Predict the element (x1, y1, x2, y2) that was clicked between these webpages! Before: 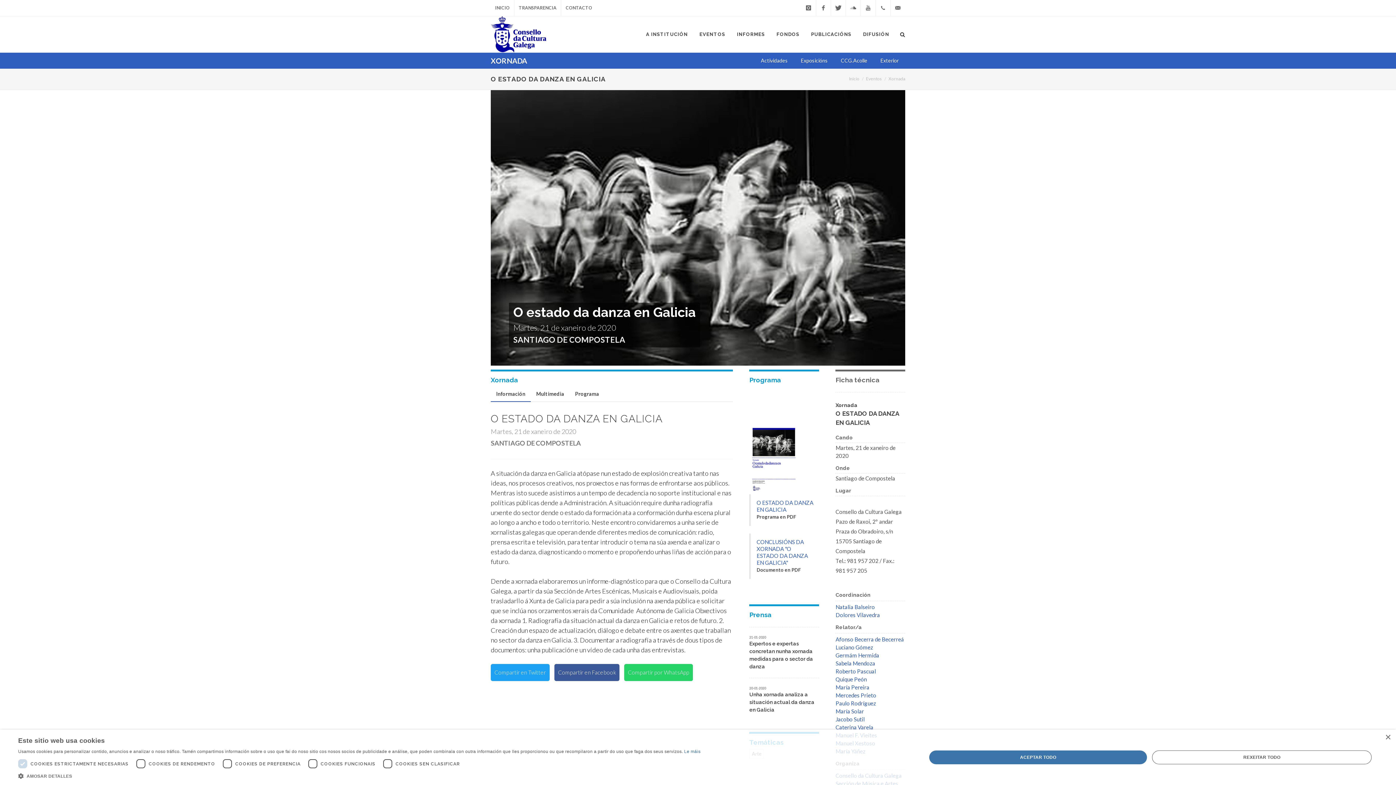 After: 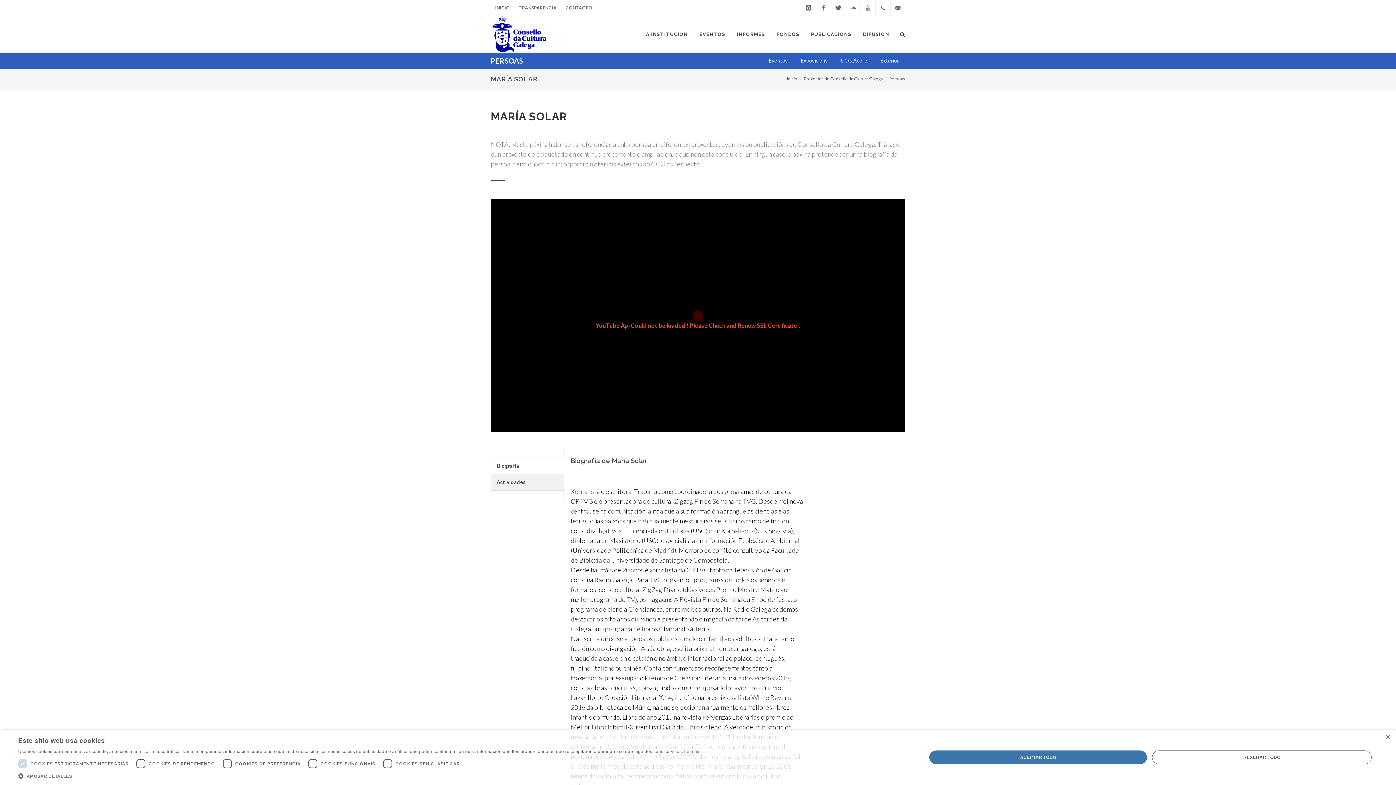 Action: bbox: (835, 708, 864, 714) label: María Solar